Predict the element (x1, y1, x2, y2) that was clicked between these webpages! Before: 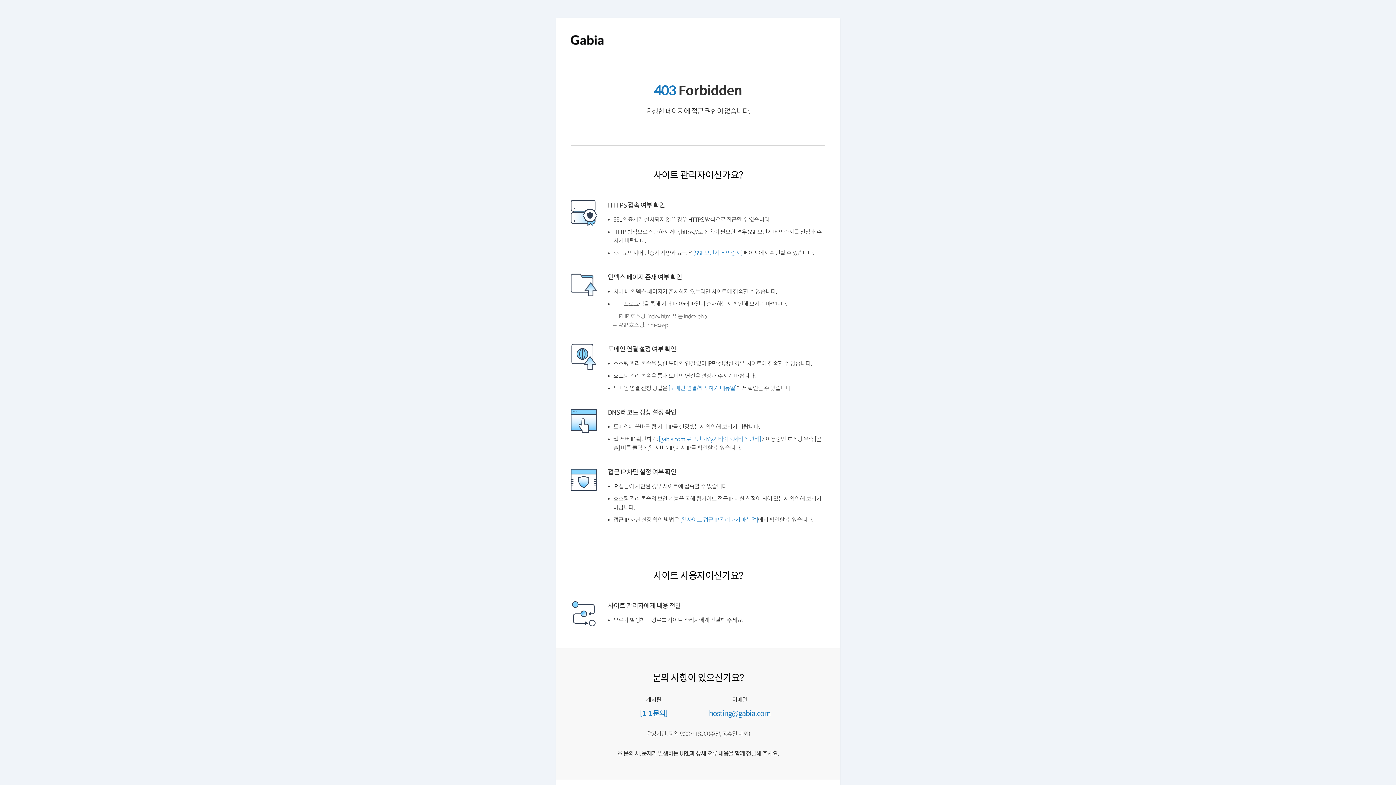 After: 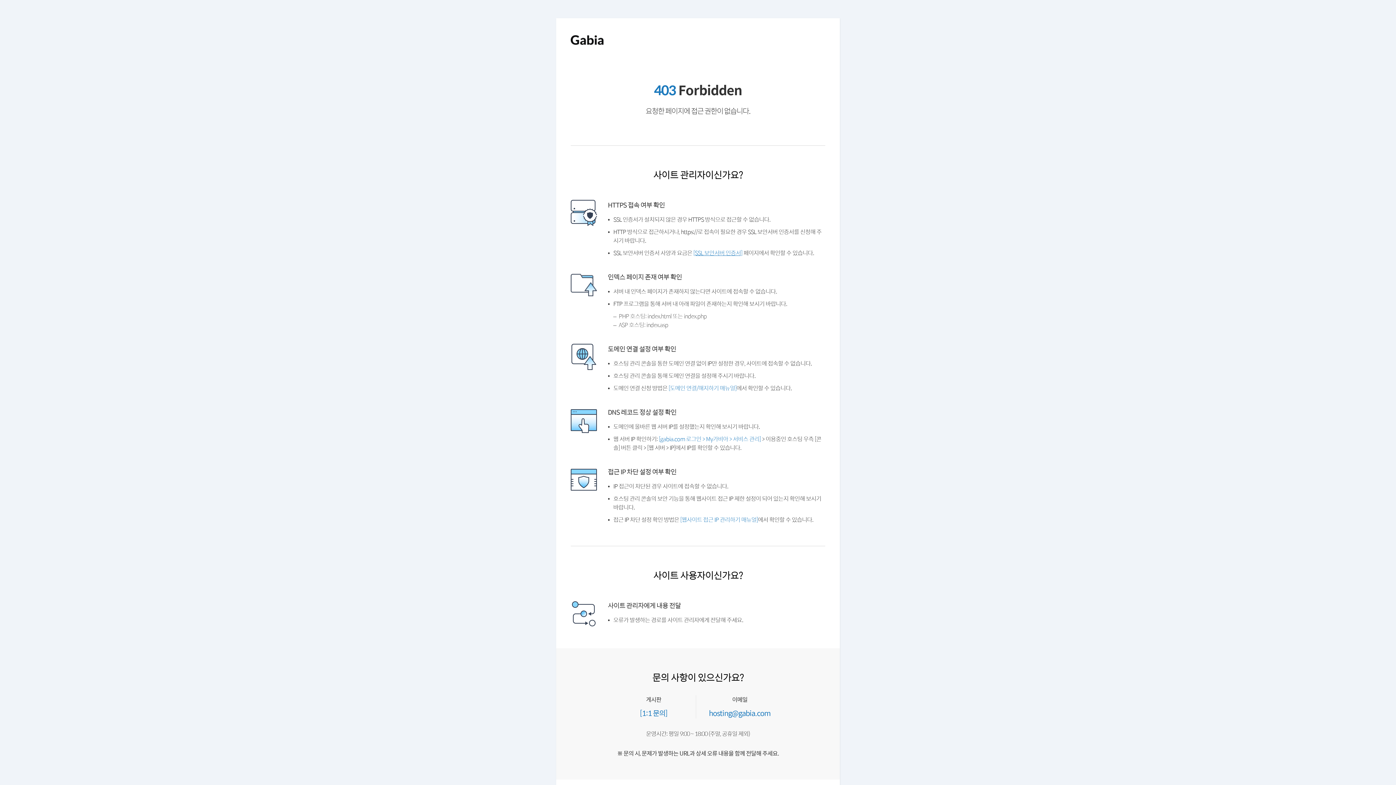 Action: bbox: (699, 250, 752, 256) label: [SSL 보안서버 인증서]